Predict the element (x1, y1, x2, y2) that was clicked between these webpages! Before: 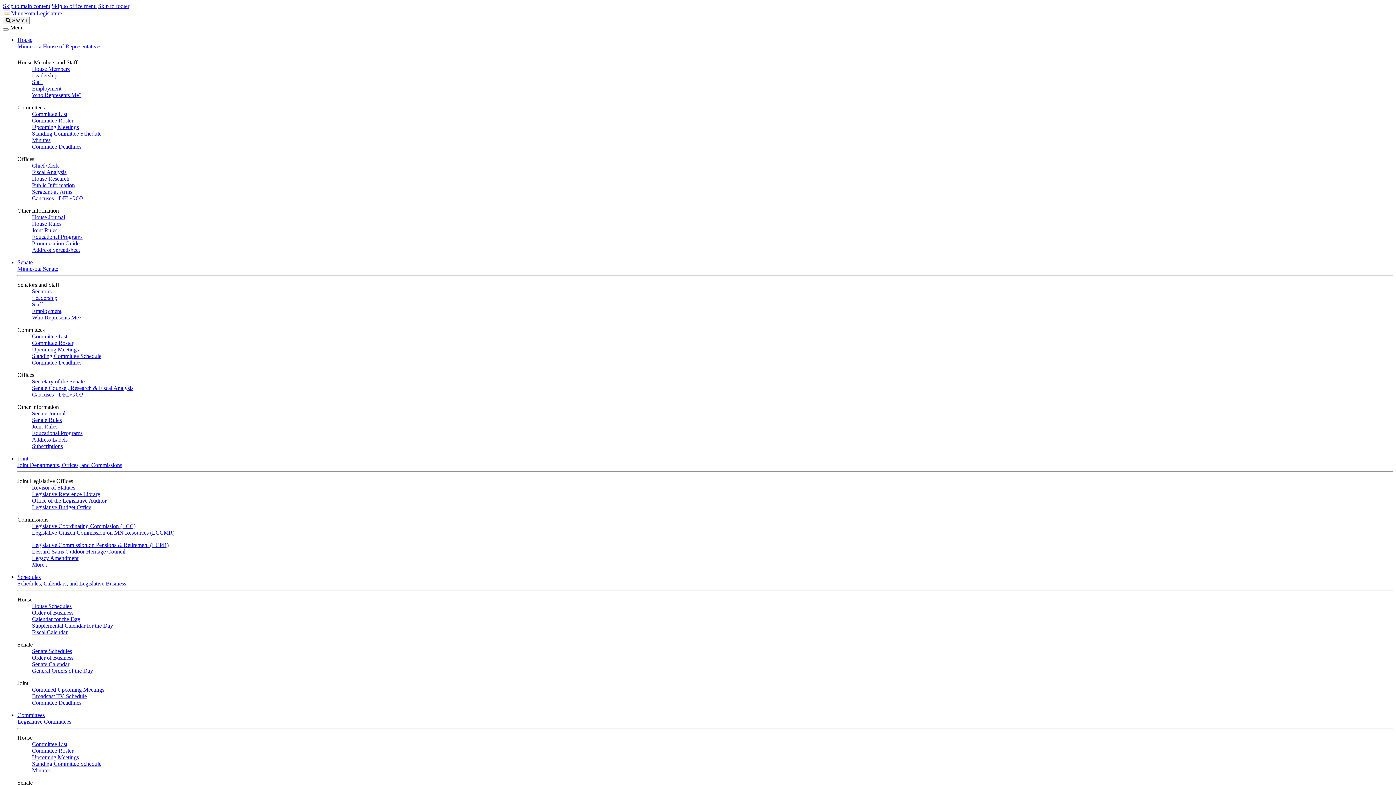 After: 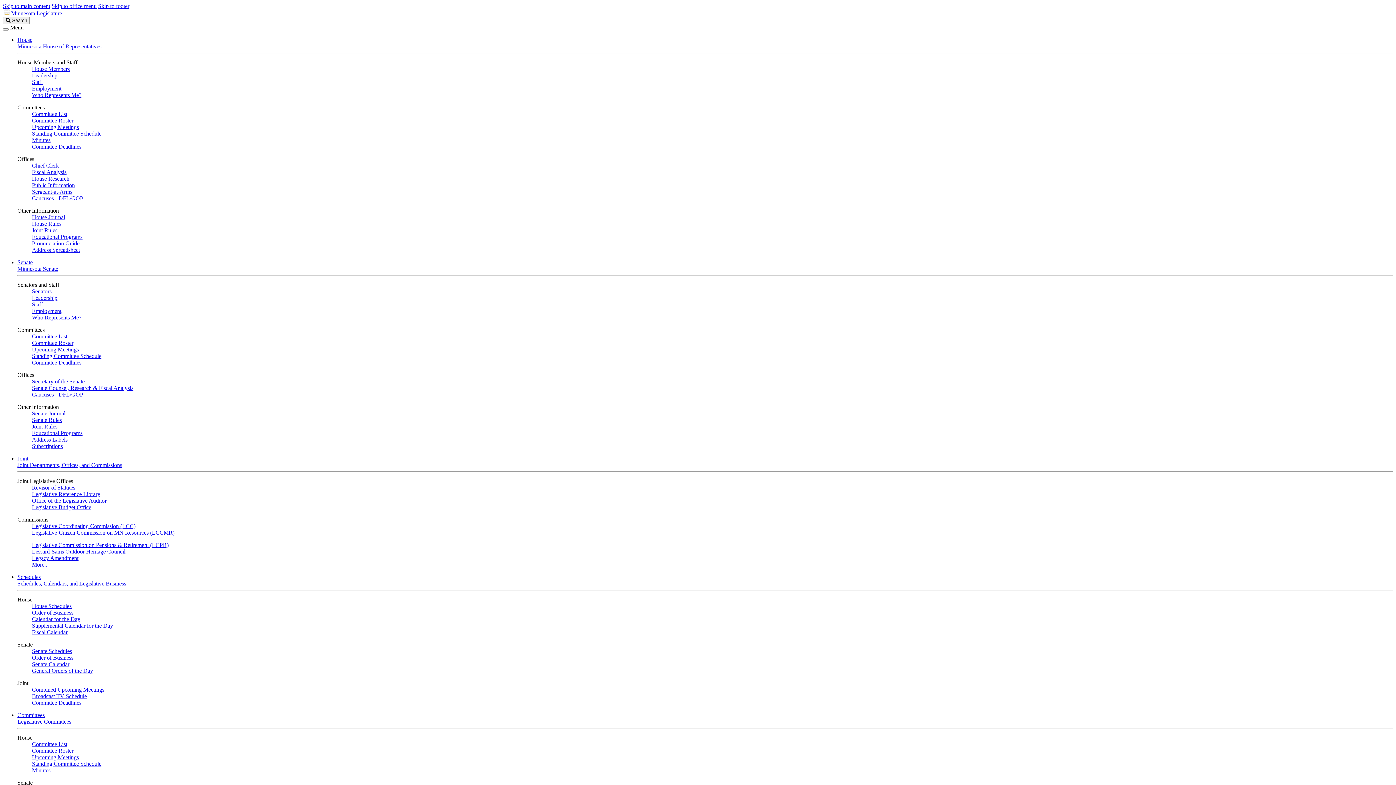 Action: label: Joint bbox: (17, 455, 28, 461)